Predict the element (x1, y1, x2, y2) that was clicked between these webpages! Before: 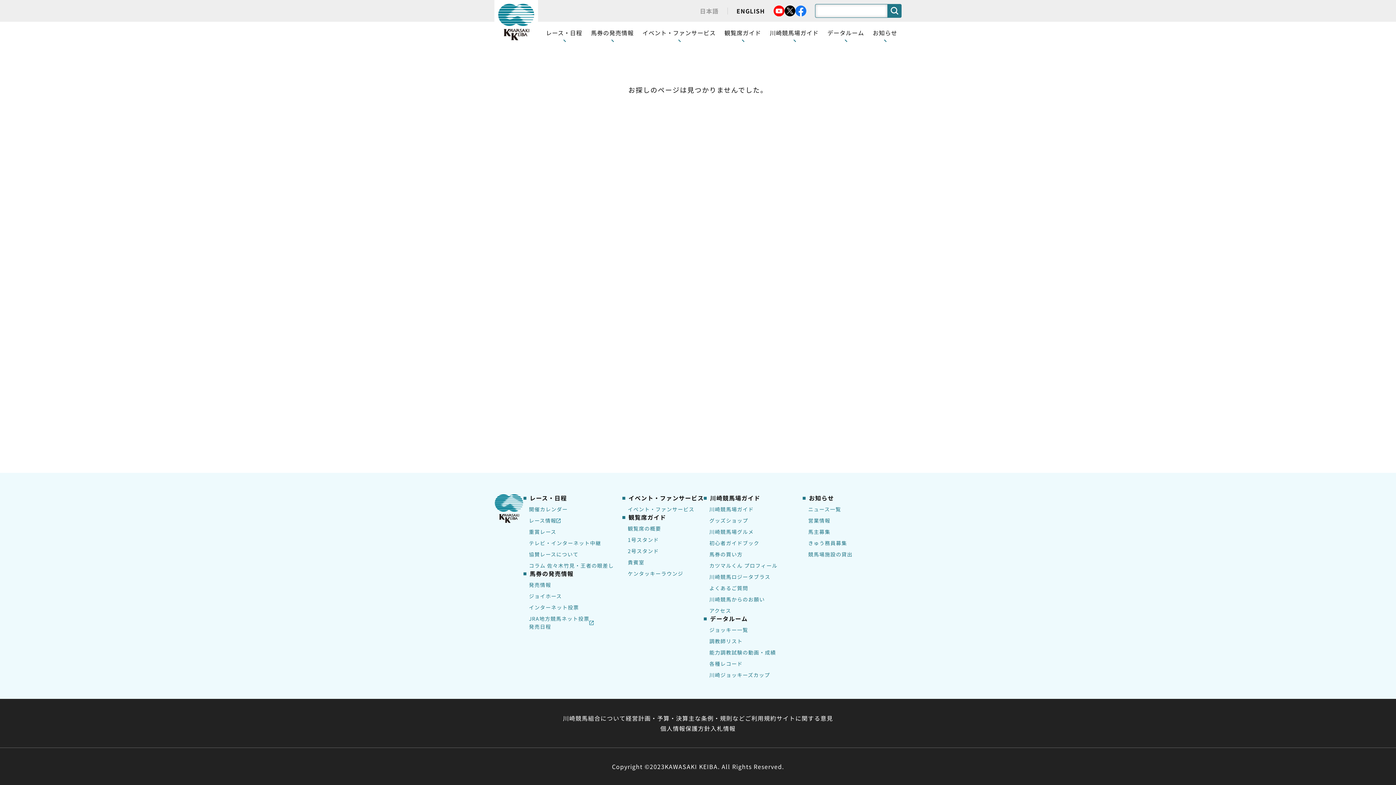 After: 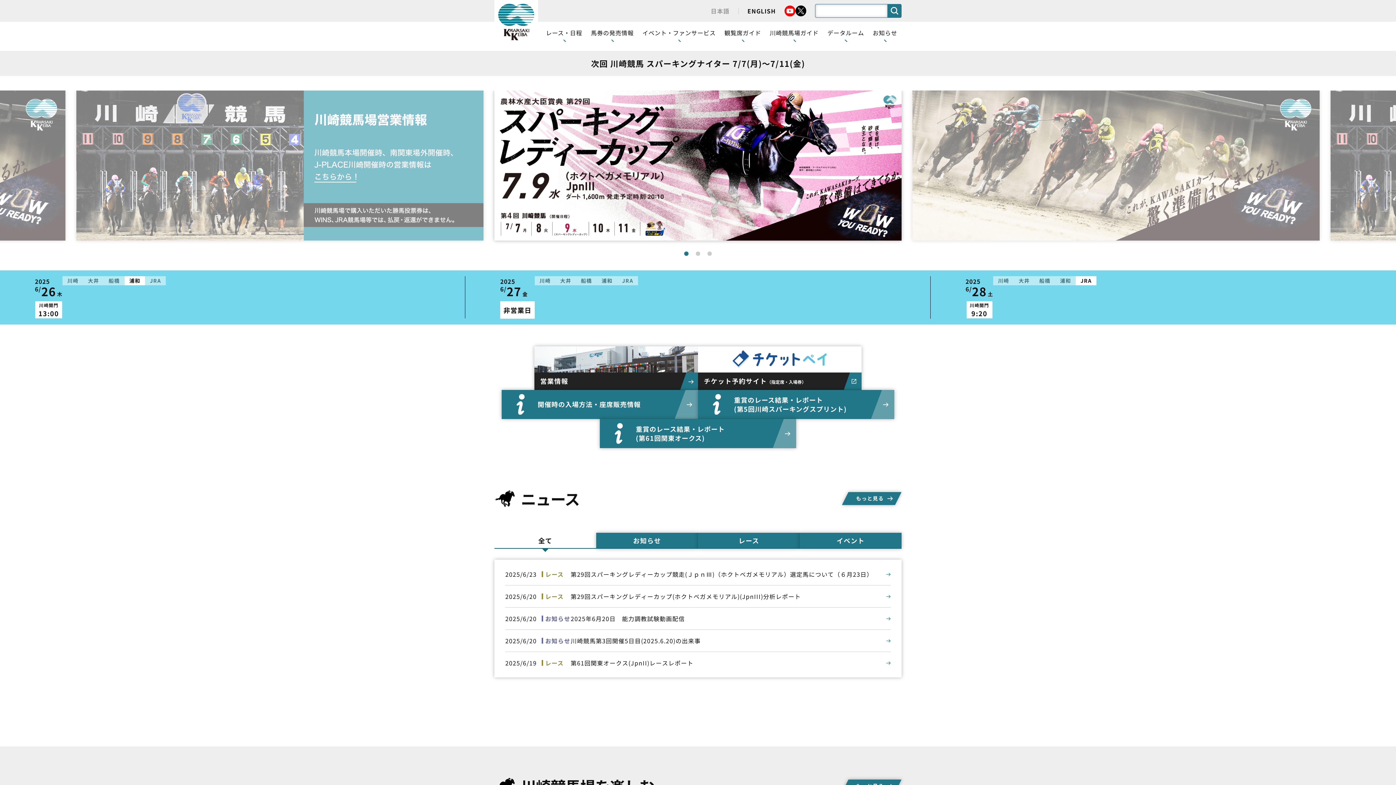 Action: bbox: (494, 513, 523, 522)